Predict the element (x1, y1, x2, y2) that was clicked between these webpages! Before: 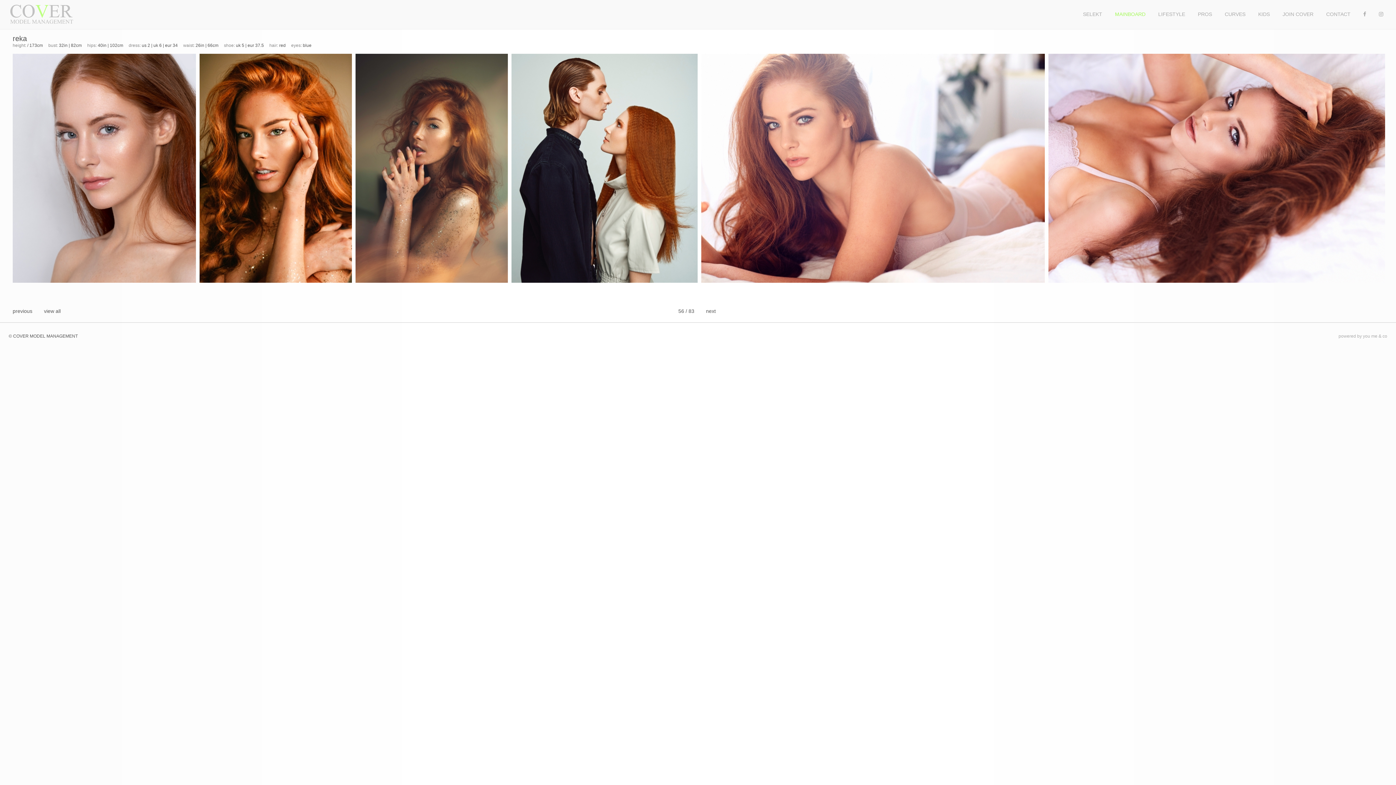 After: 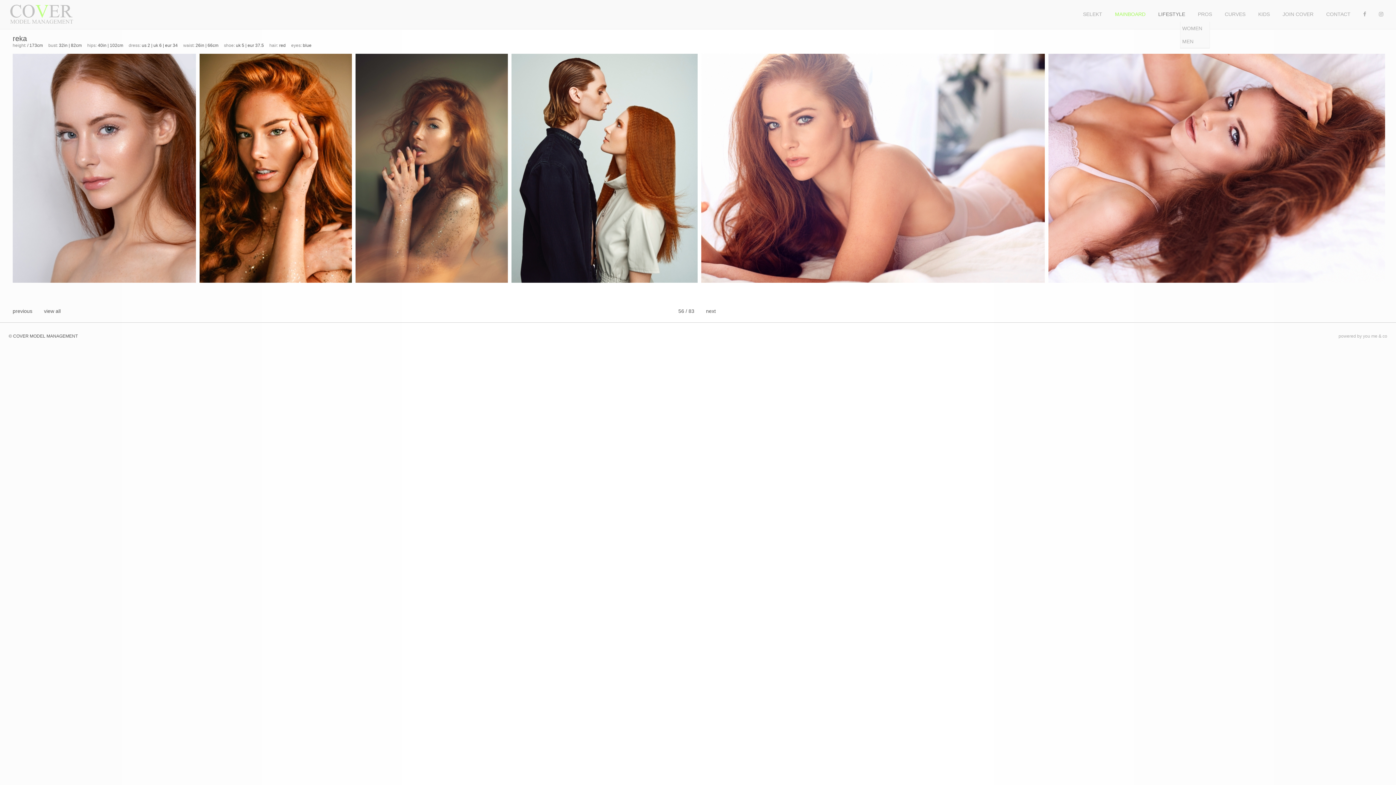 Action: label: LIFESTYLE bbox: (1158, 11, 1185, 17)